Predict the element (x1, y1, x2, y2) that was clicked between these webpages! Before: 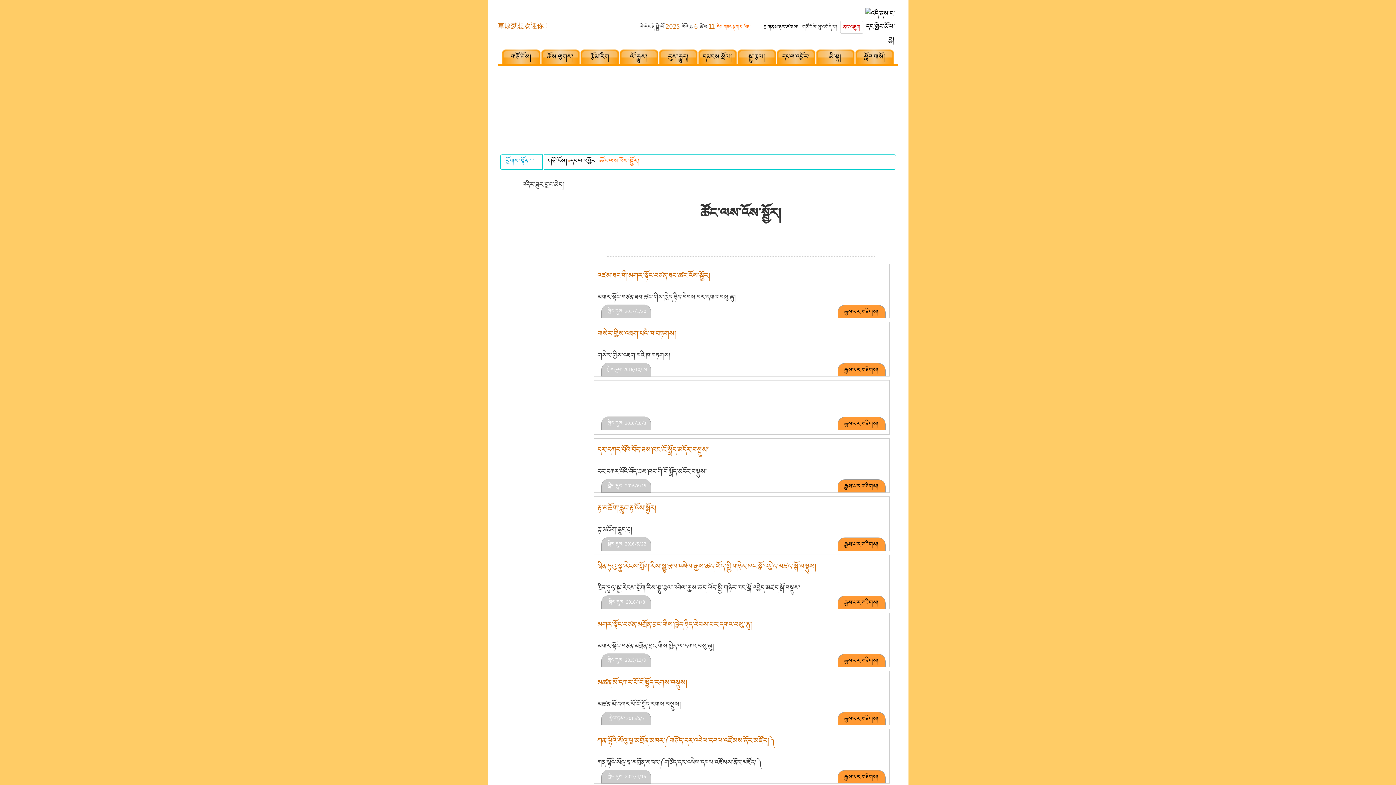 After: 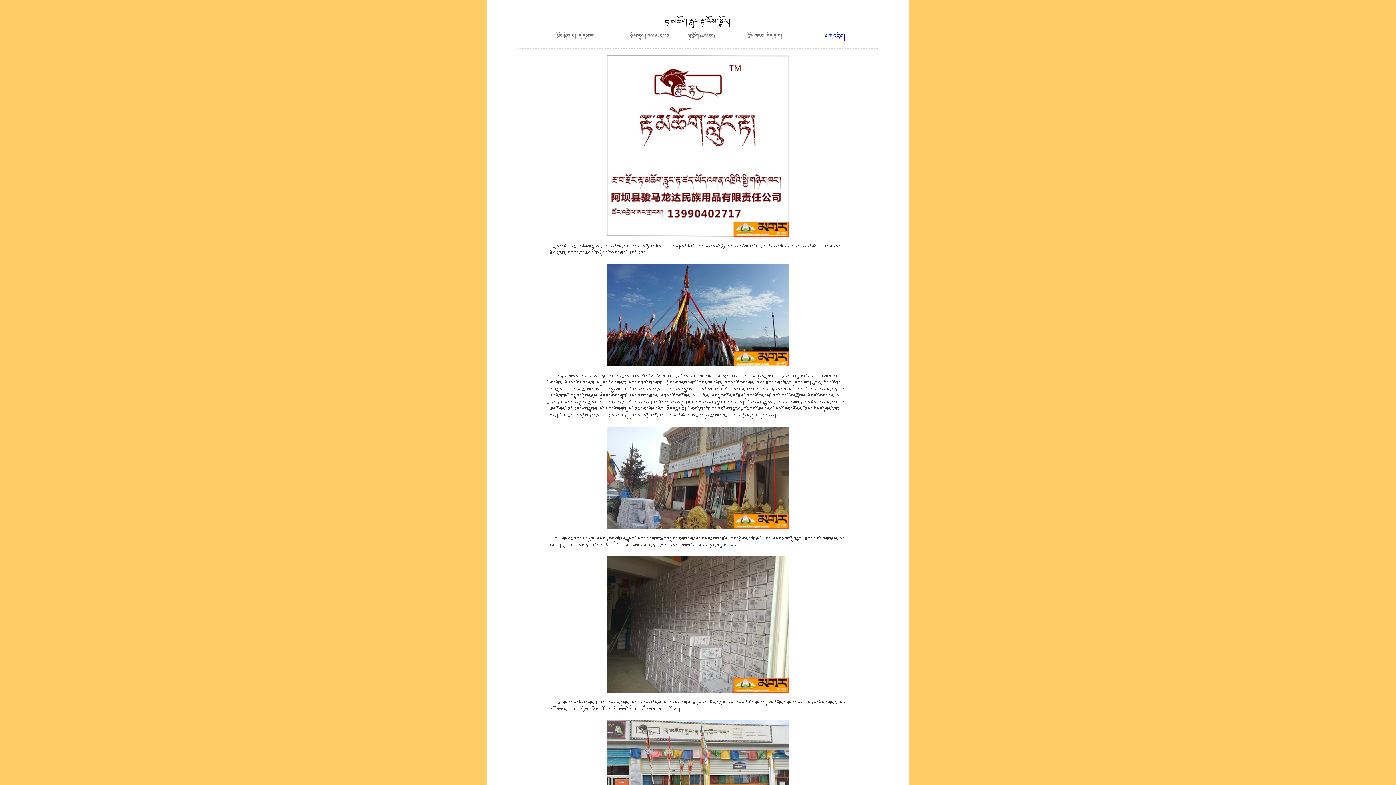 Action: bbox: (844, 540, 878, 551) label: རྒྱས་པར་གཟིགས།